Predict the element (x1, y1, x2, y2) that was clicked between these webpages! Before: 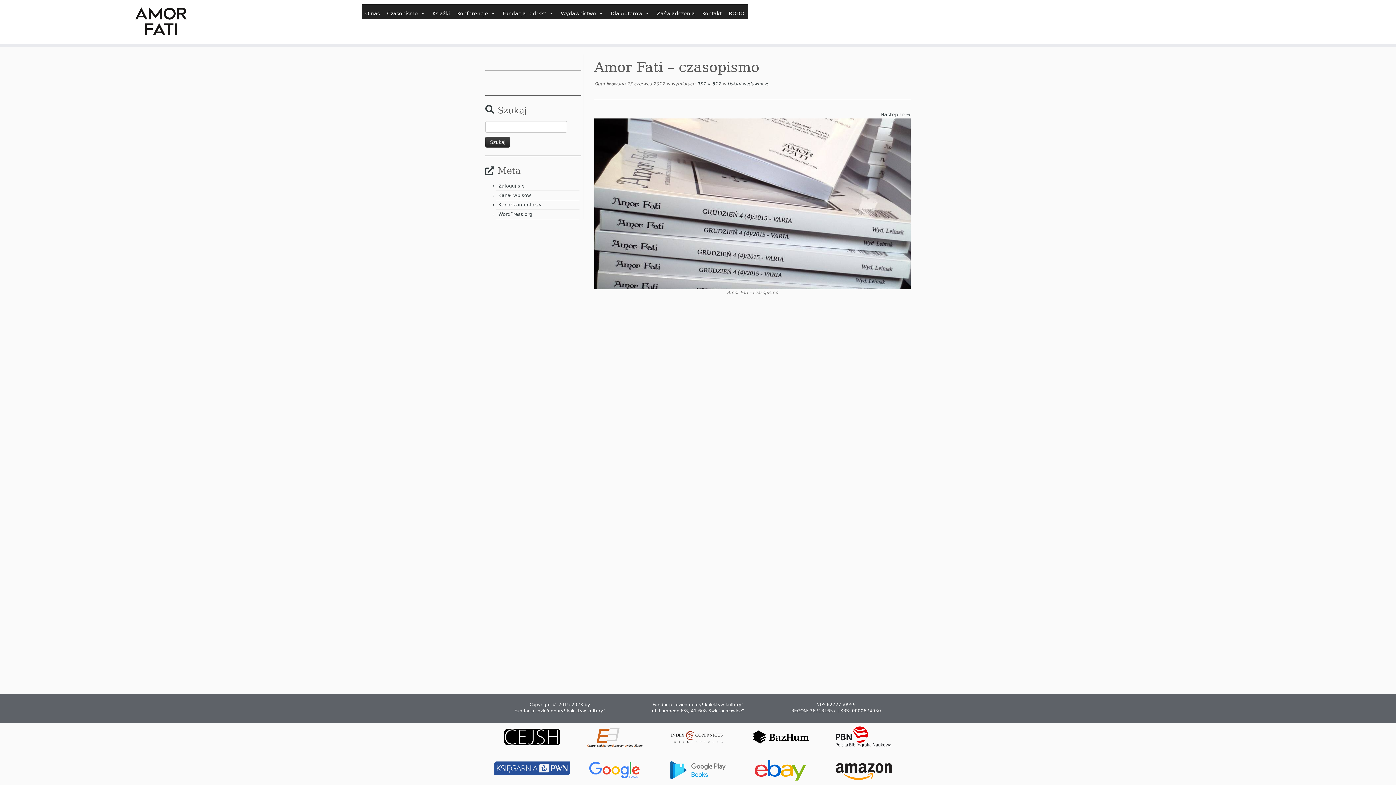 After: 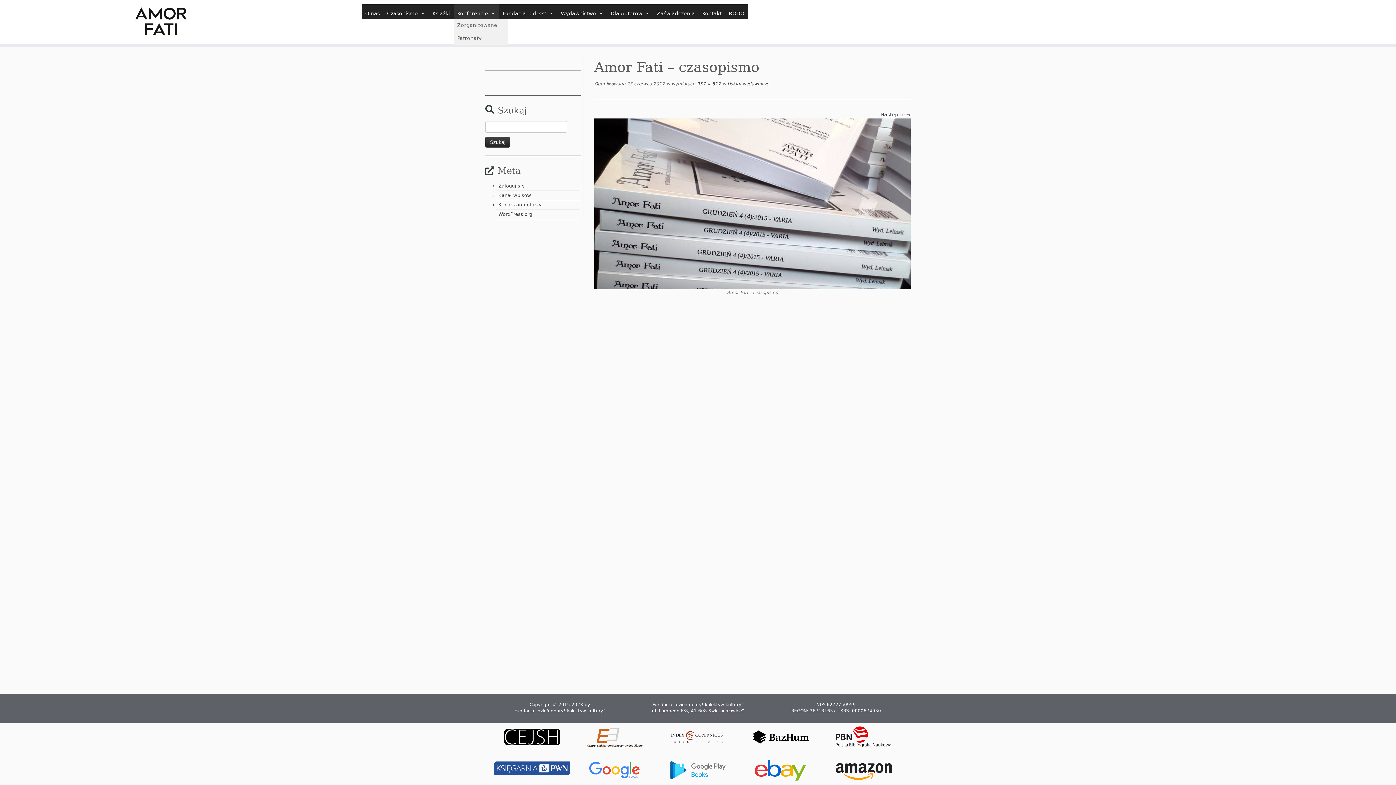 Action: label: Konferencje bbox: (453, 4, 499, 18)